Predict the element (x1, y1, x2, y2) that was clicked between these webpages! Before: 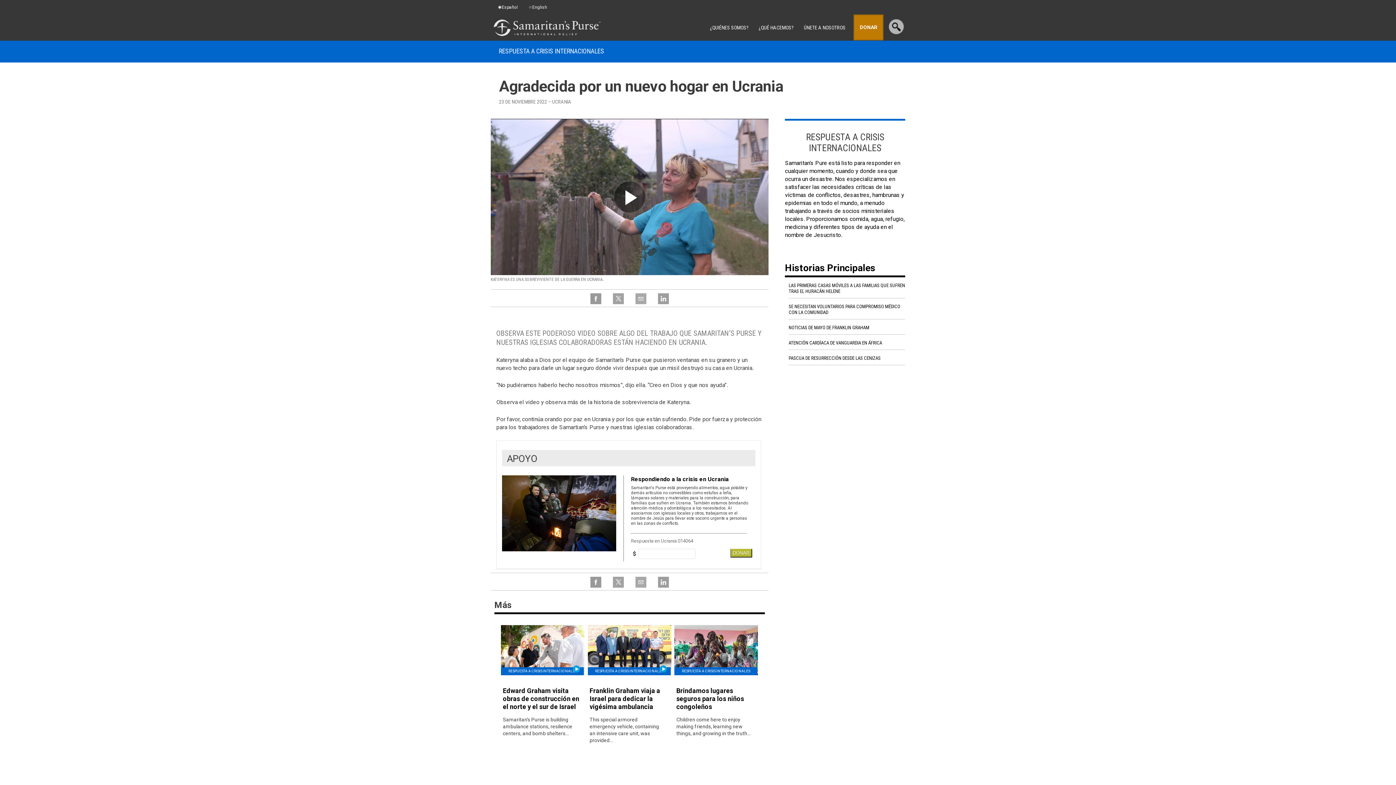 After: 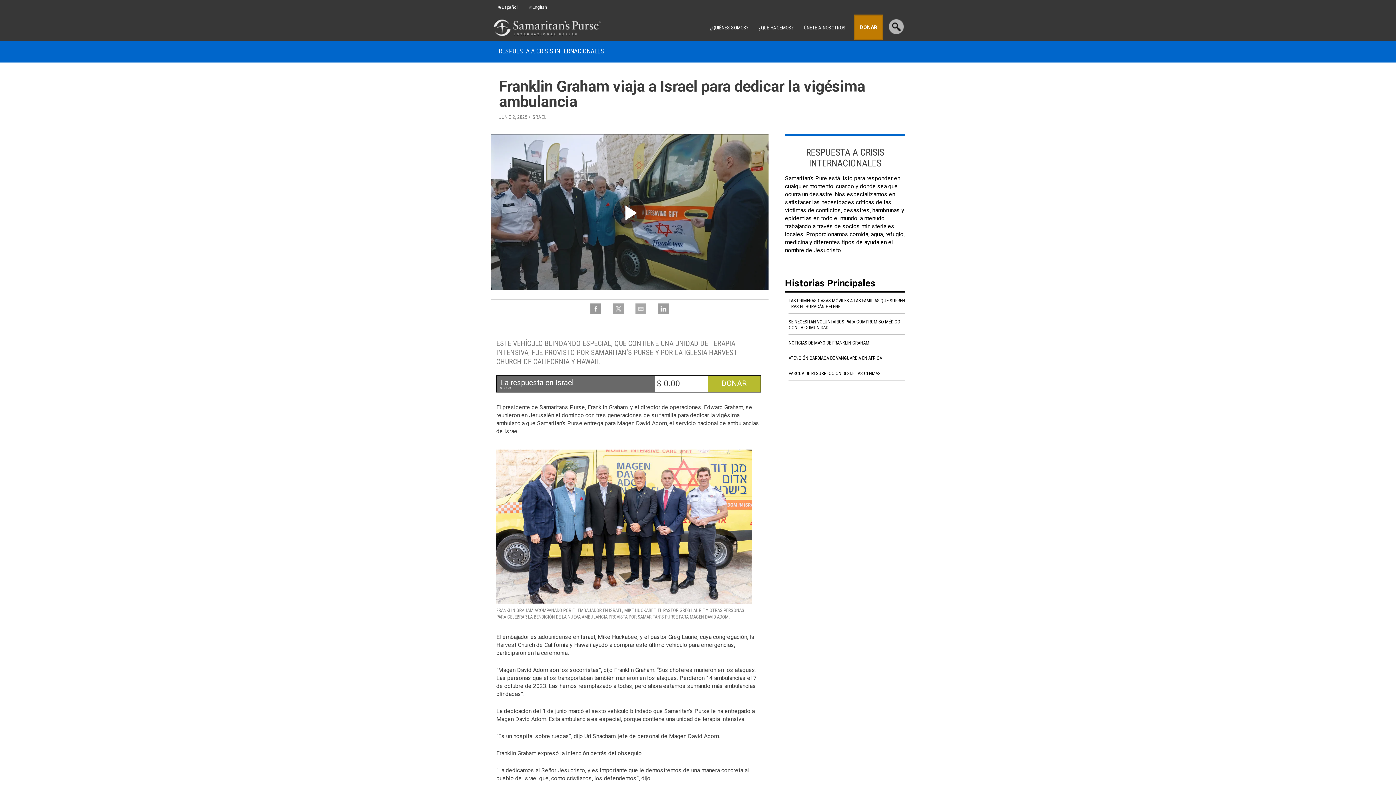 Action: label: Franklin Graham viaja a Israel para dedicar la vigésima ambulancia bbox: (587, 683, 671, 711)